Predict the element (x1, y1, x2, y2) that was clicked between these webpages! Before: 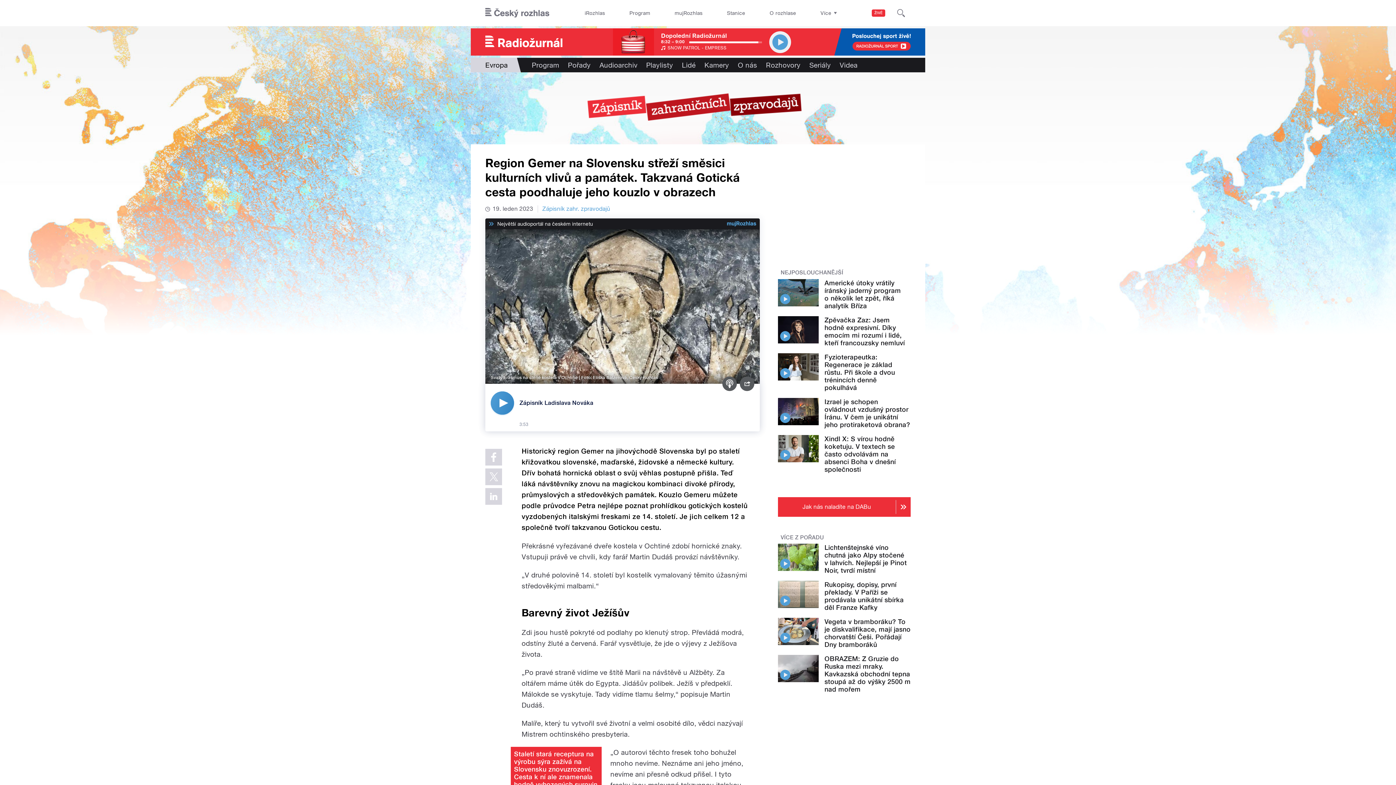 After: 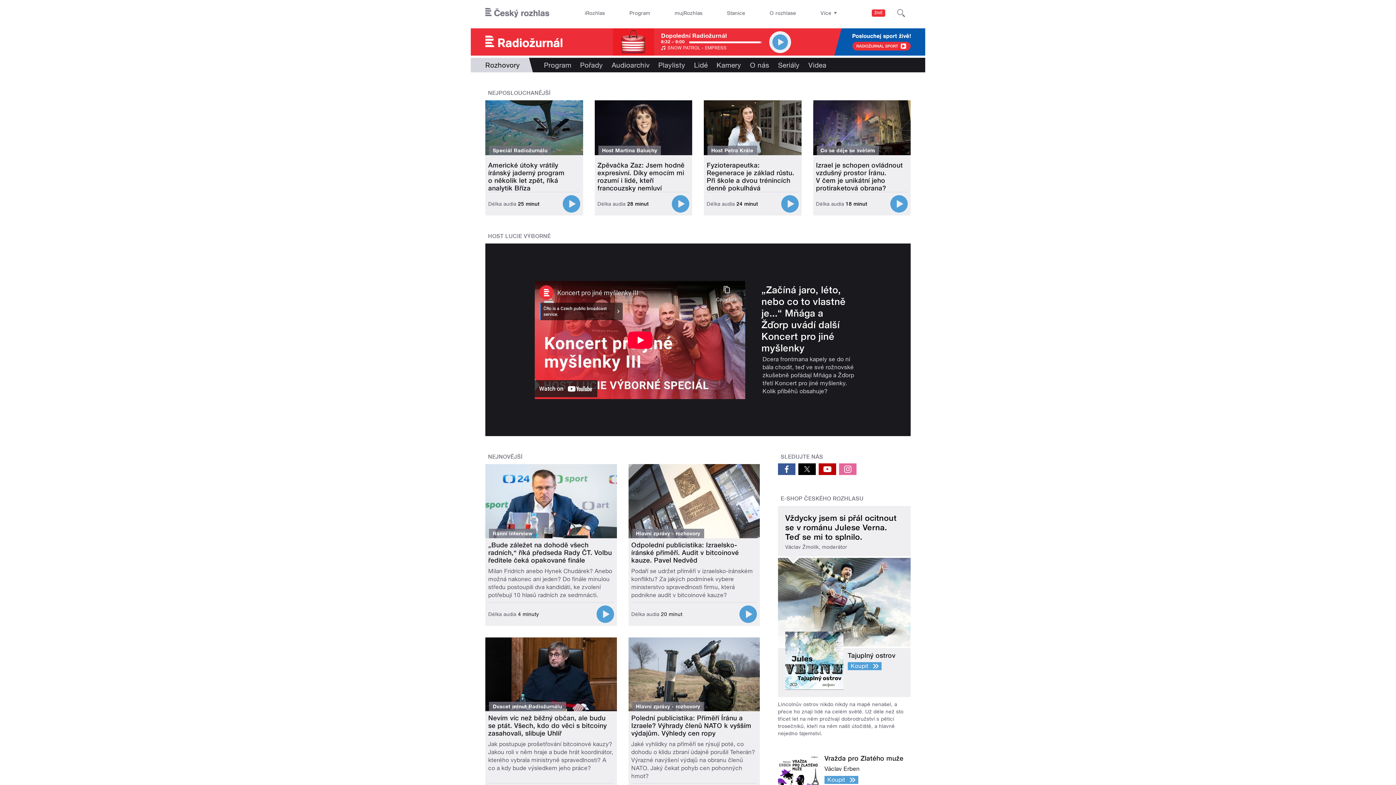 Action: bbox: (761, 57, 805, 72) label: Rozhovory